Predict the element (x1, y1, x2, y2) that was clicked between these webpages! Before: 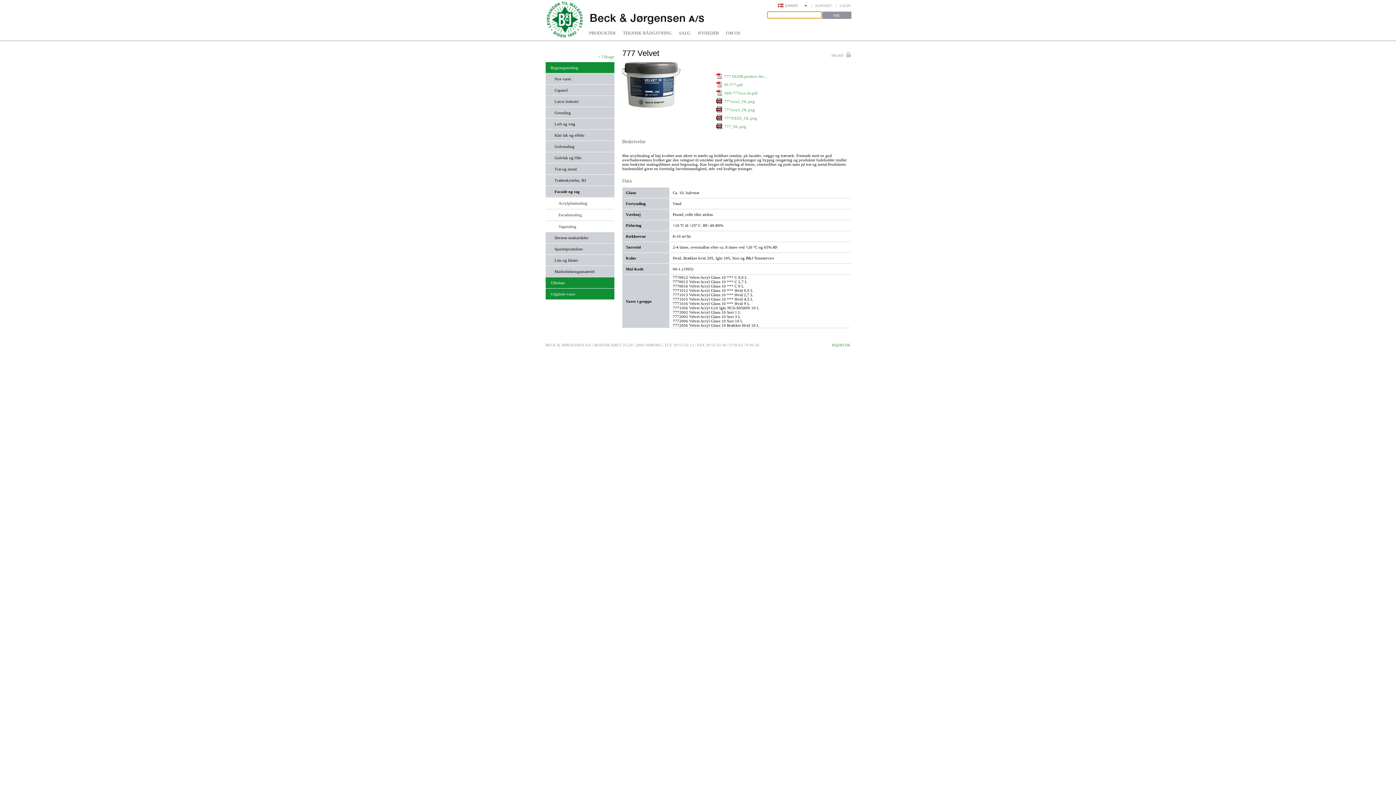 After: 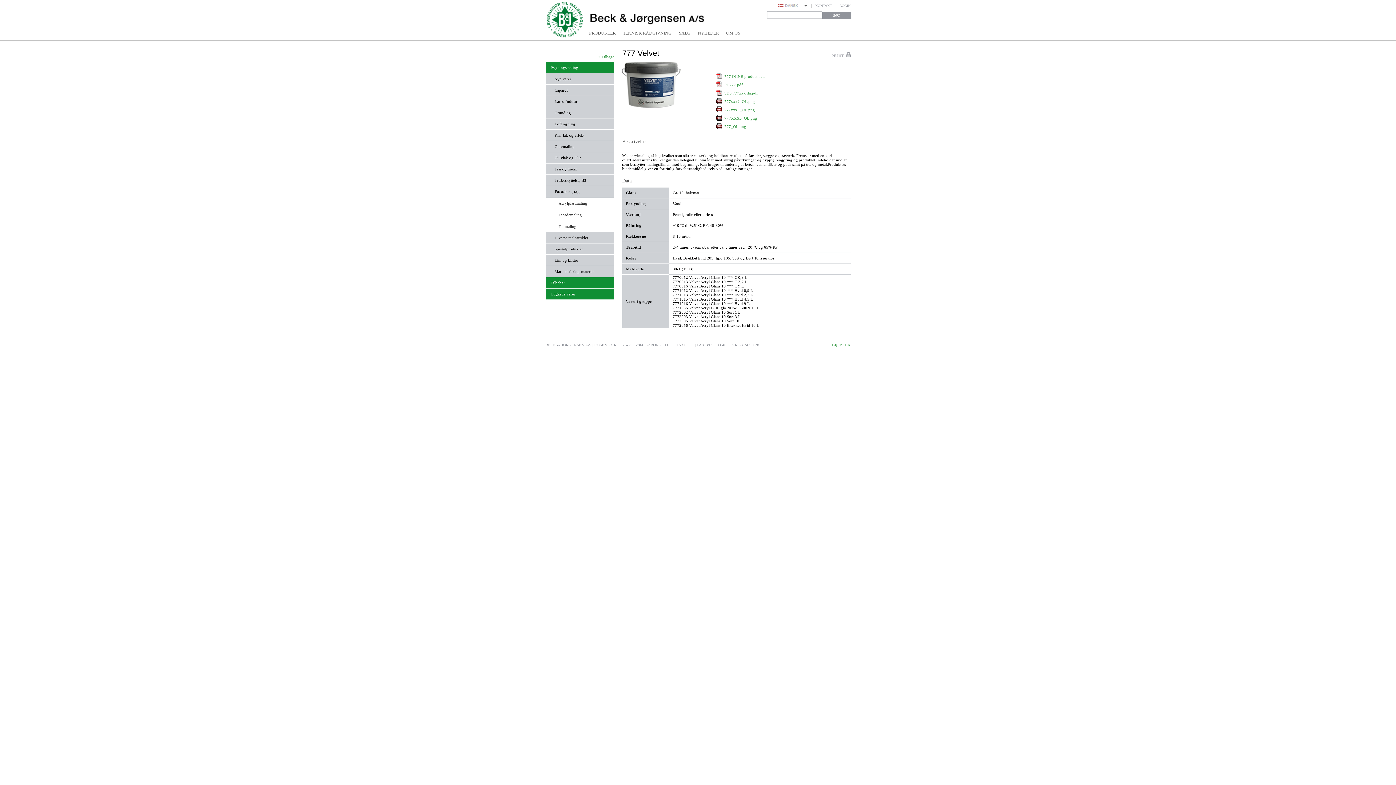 Action: bbox: (724, 90, 758, 95) label: SDS 777xxx da.pdf